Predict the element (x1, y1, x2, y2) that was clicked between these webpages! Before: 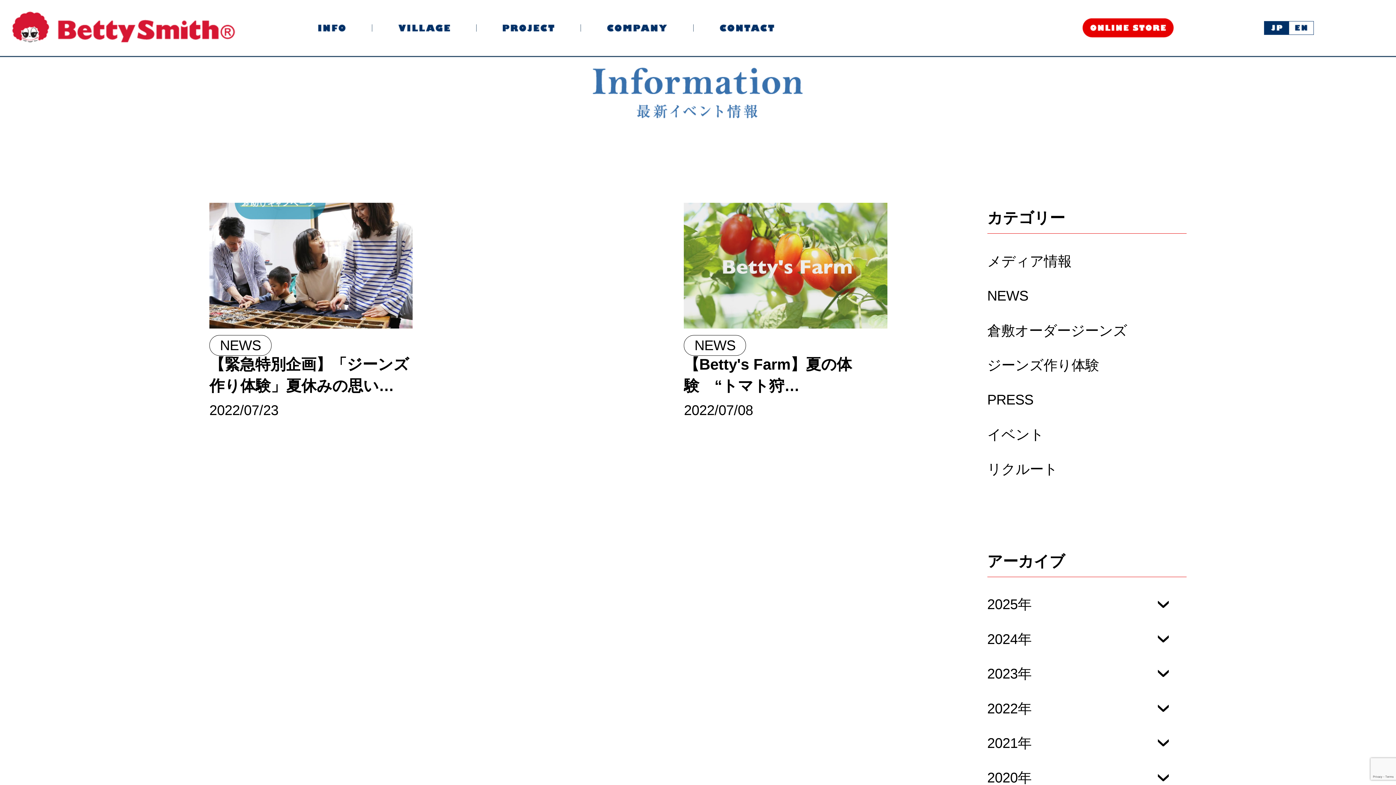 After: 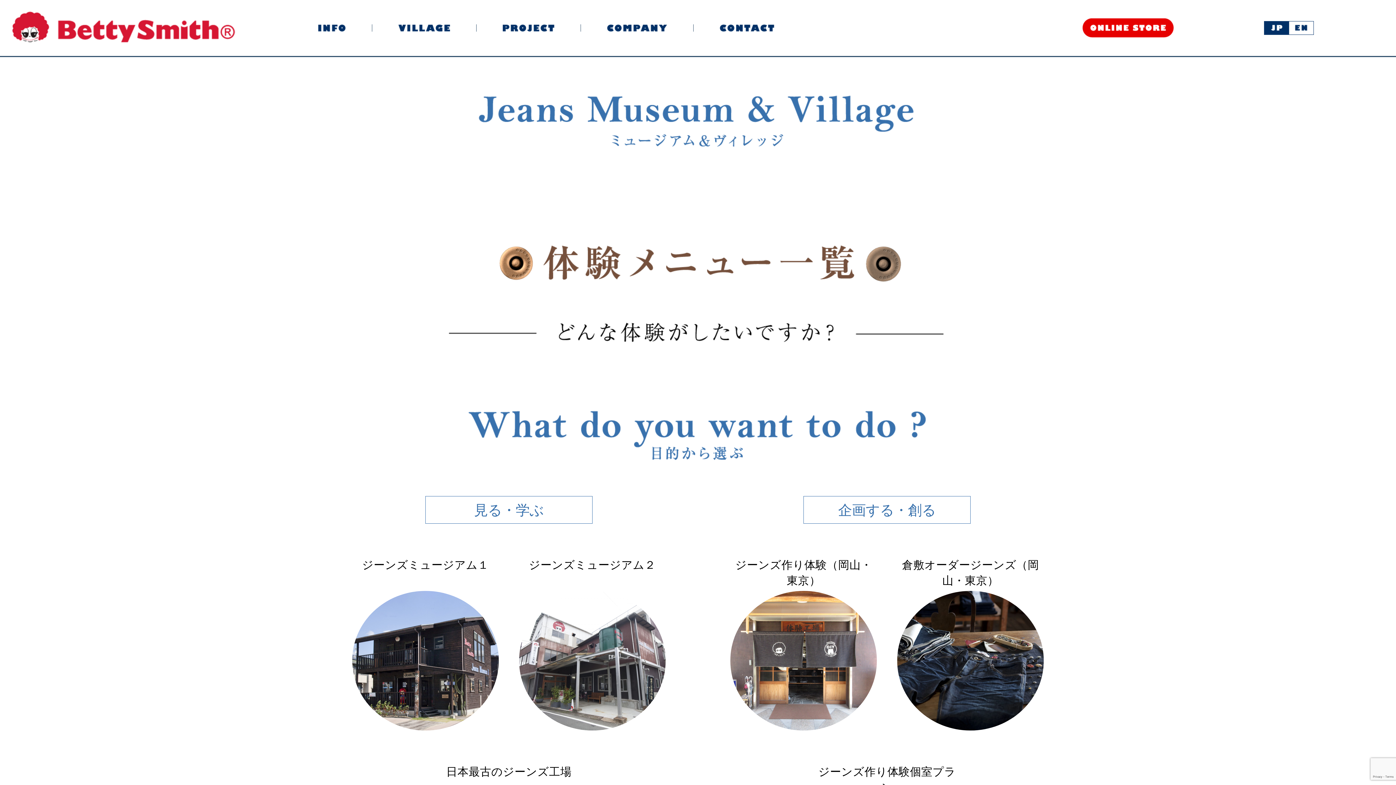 Action: bbox: (398, 24, 450, 31)